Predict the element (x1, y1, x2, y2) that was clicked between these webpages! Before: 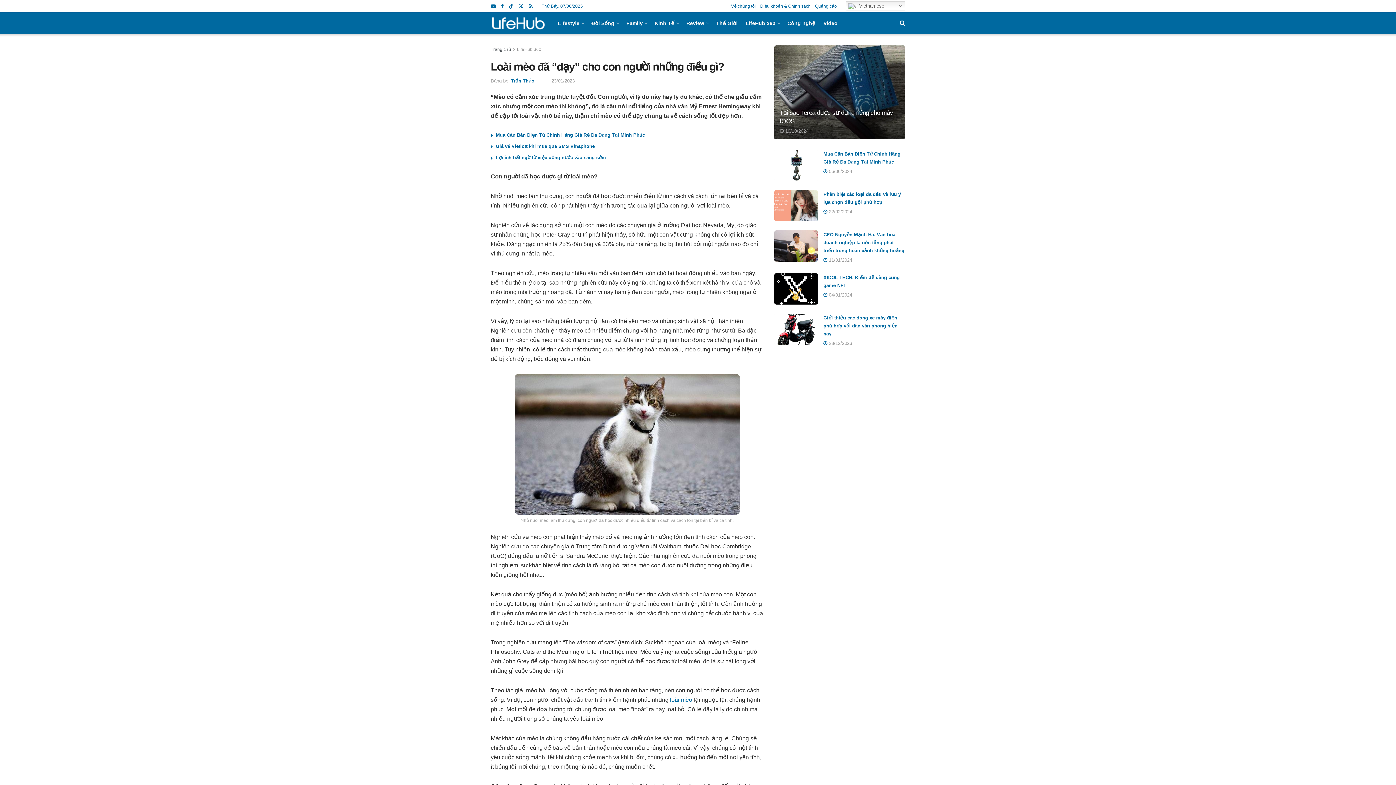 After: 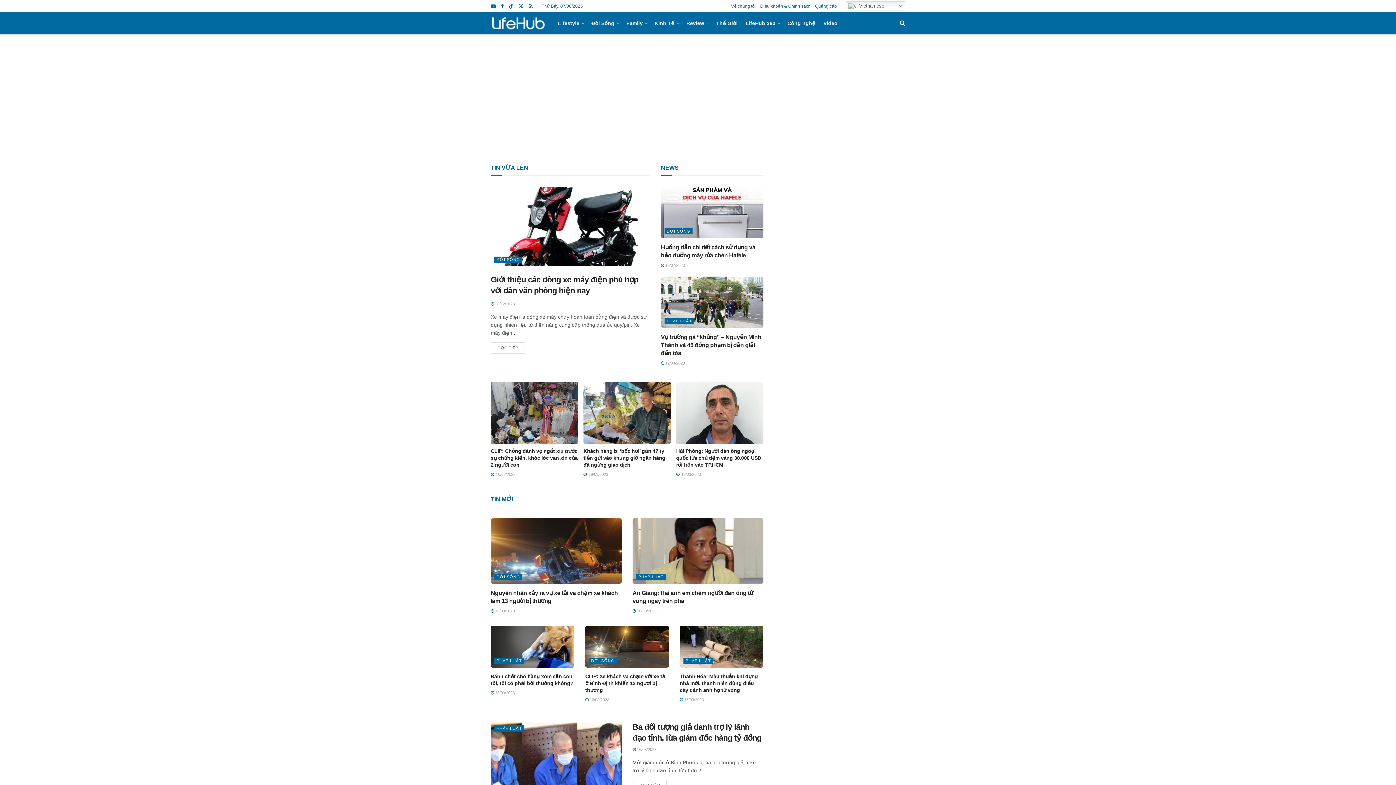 Action: label: Đời Sống bbox: (591, 18, 618, 28)